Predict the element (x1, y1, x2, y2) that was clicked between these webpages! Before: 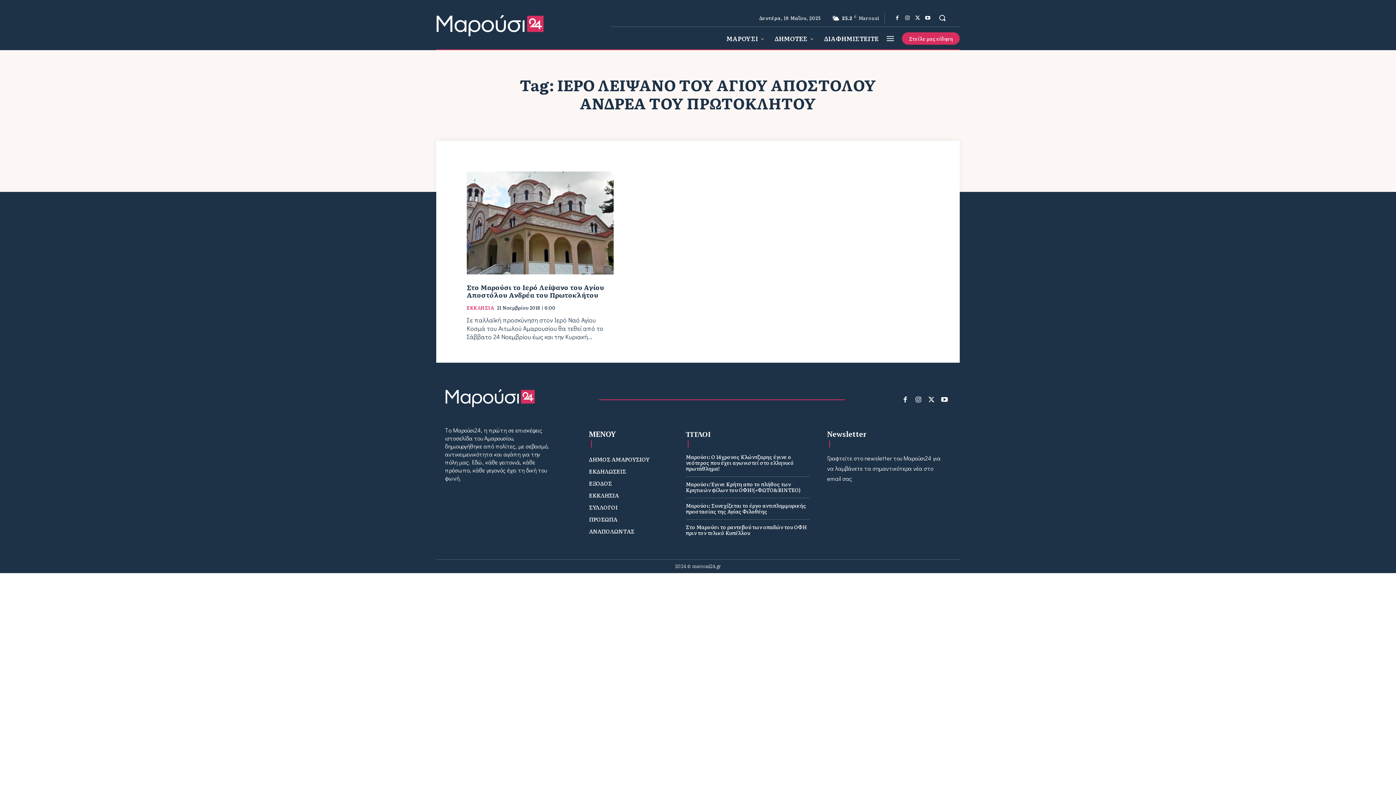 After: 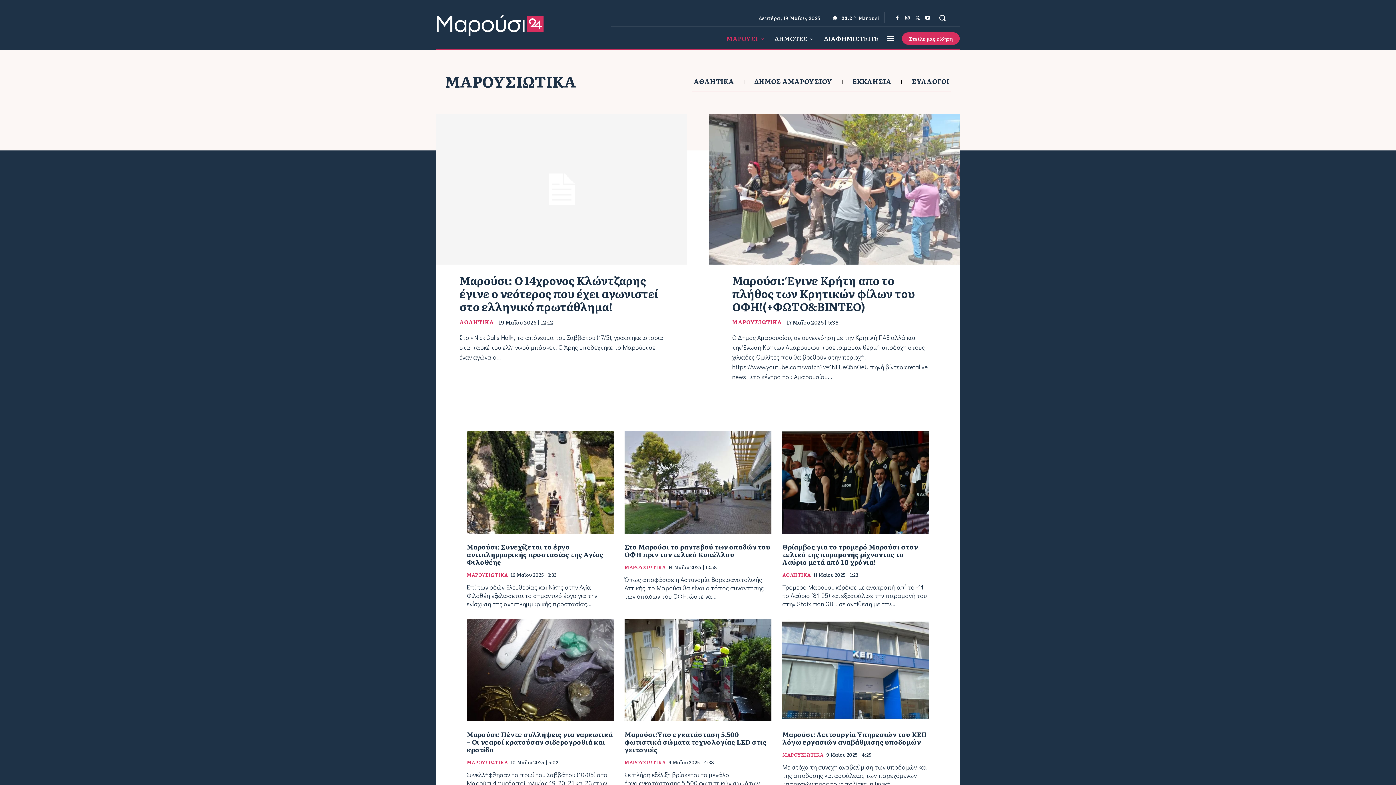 Action: label: ΜΑΡΟΥΣΙ bbox: (721, 26, 769, 50)